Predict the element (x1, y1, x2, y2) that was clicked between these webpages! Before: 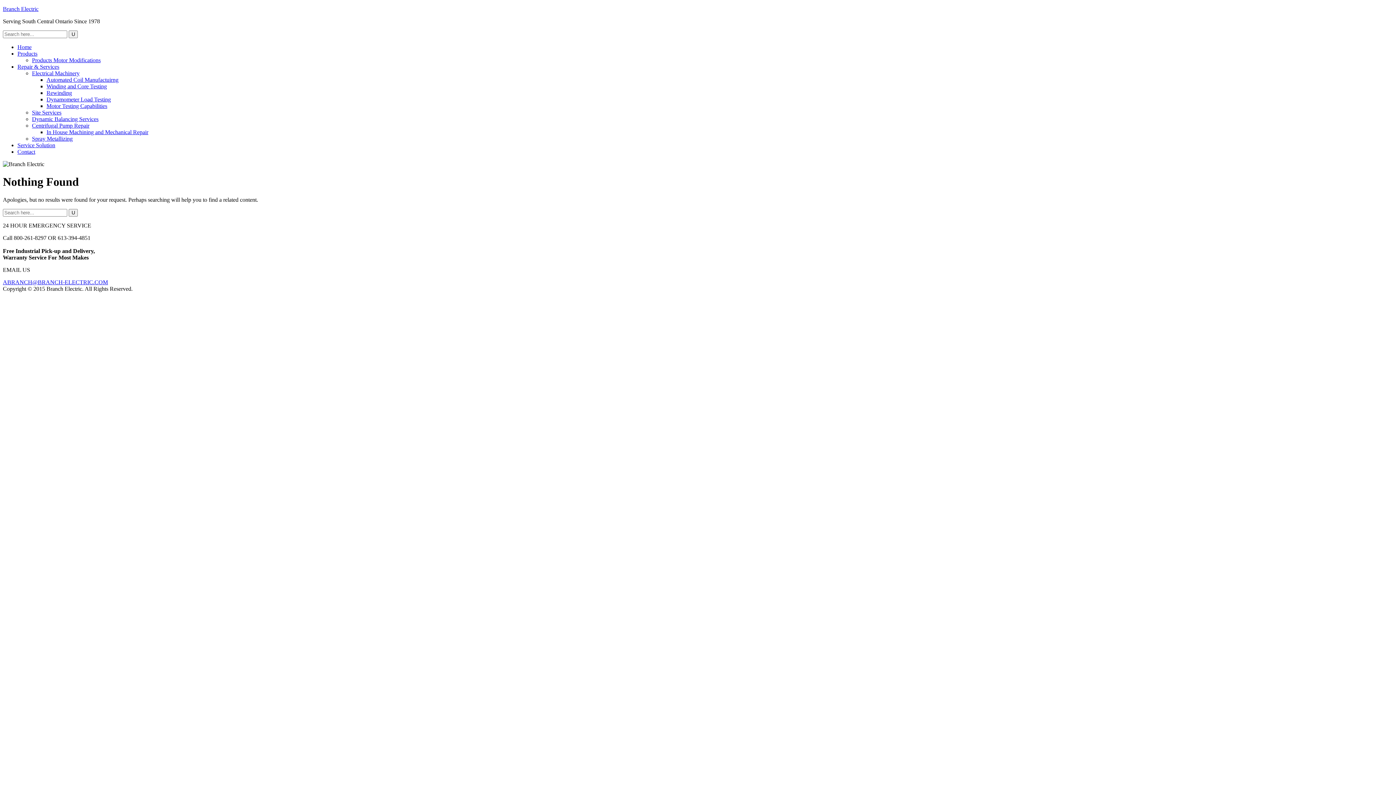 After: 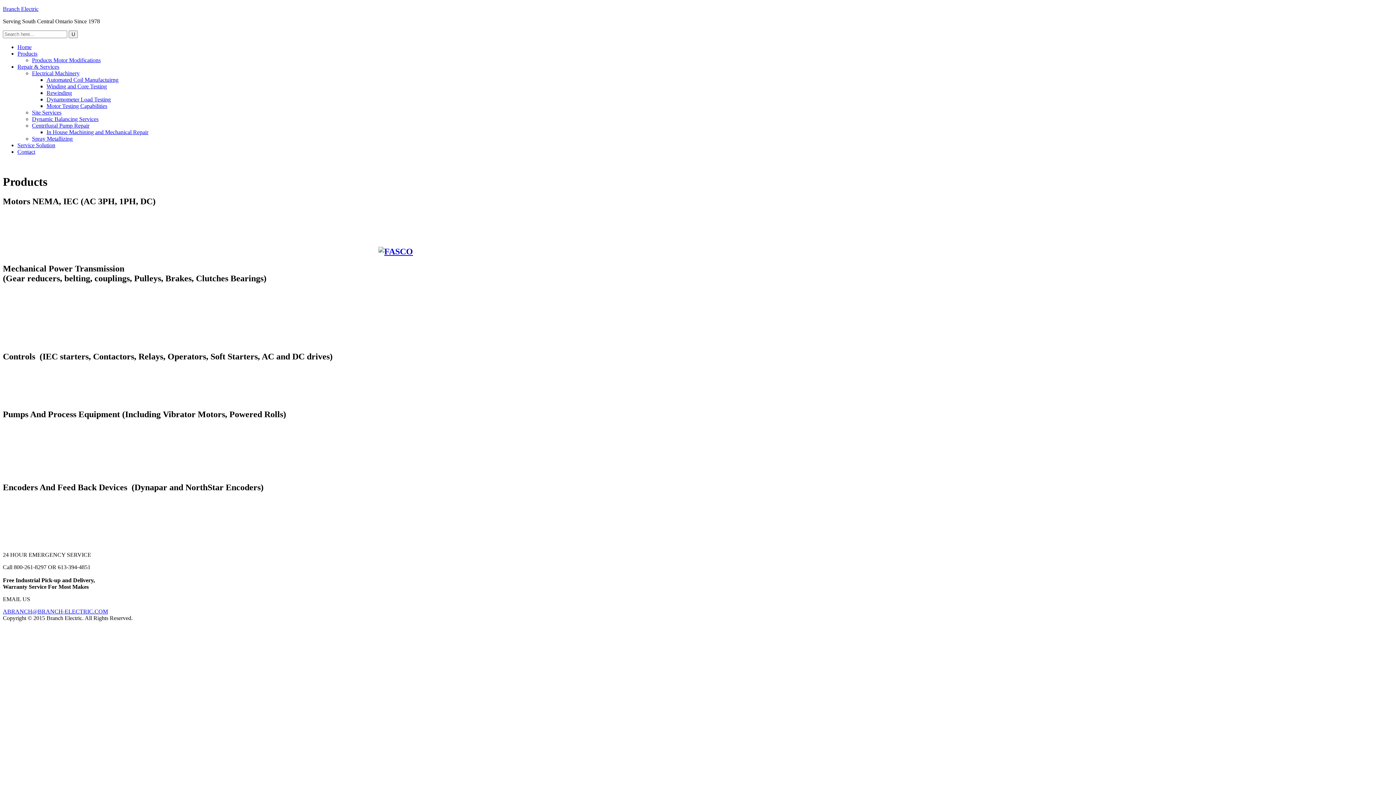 Action: bbox: (17, 50, 37, 56) label: Products